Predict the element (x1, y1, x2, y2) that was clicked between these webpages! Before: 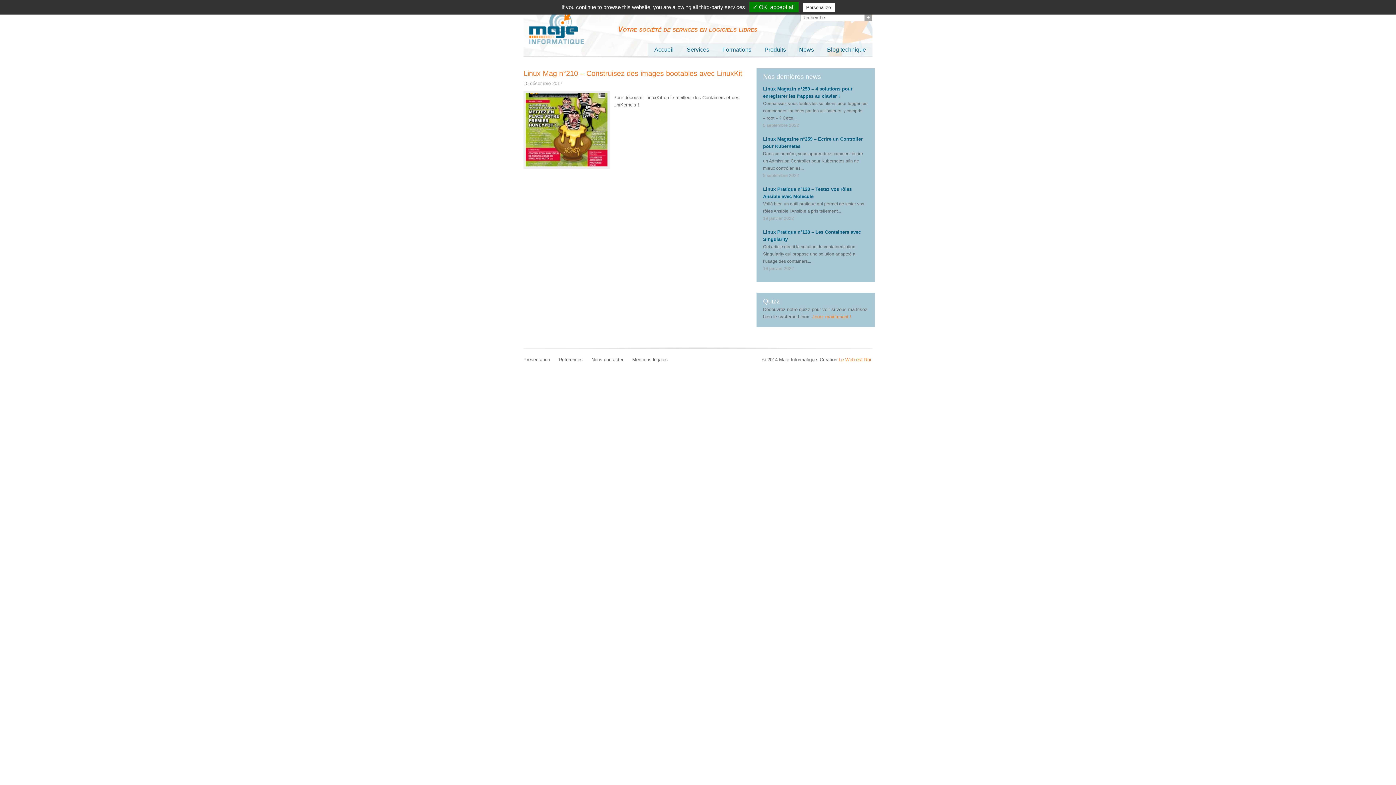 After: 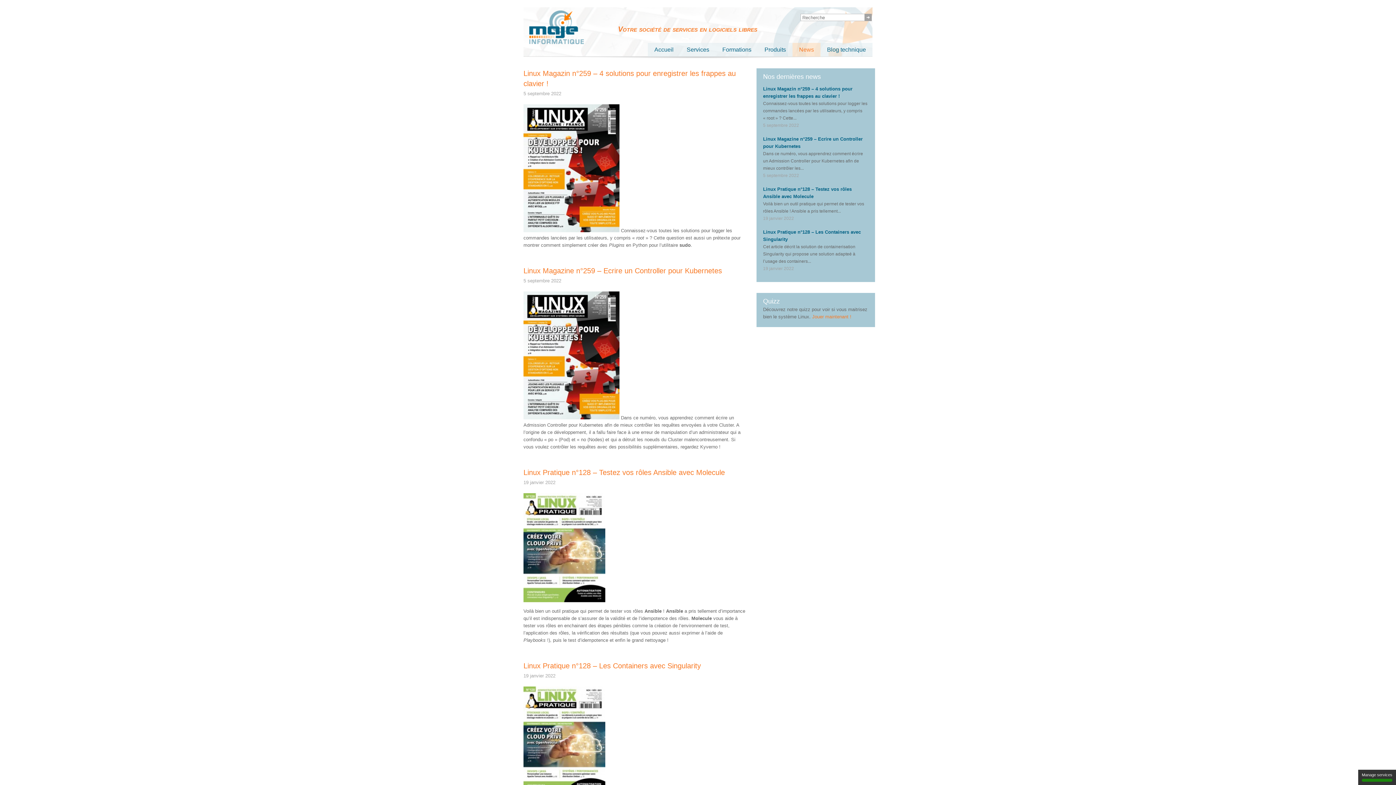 Action: label: News bbox: (792, 42, 820, 56)